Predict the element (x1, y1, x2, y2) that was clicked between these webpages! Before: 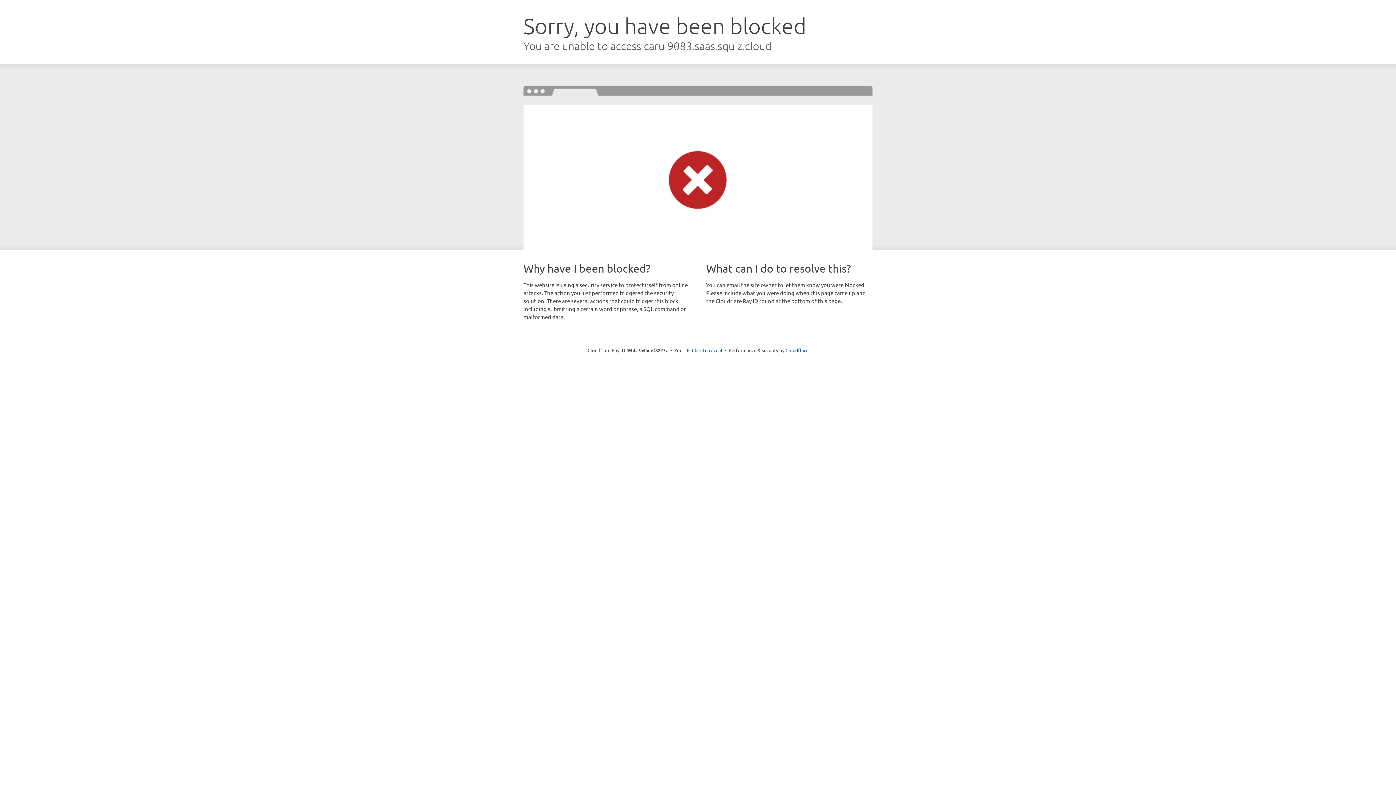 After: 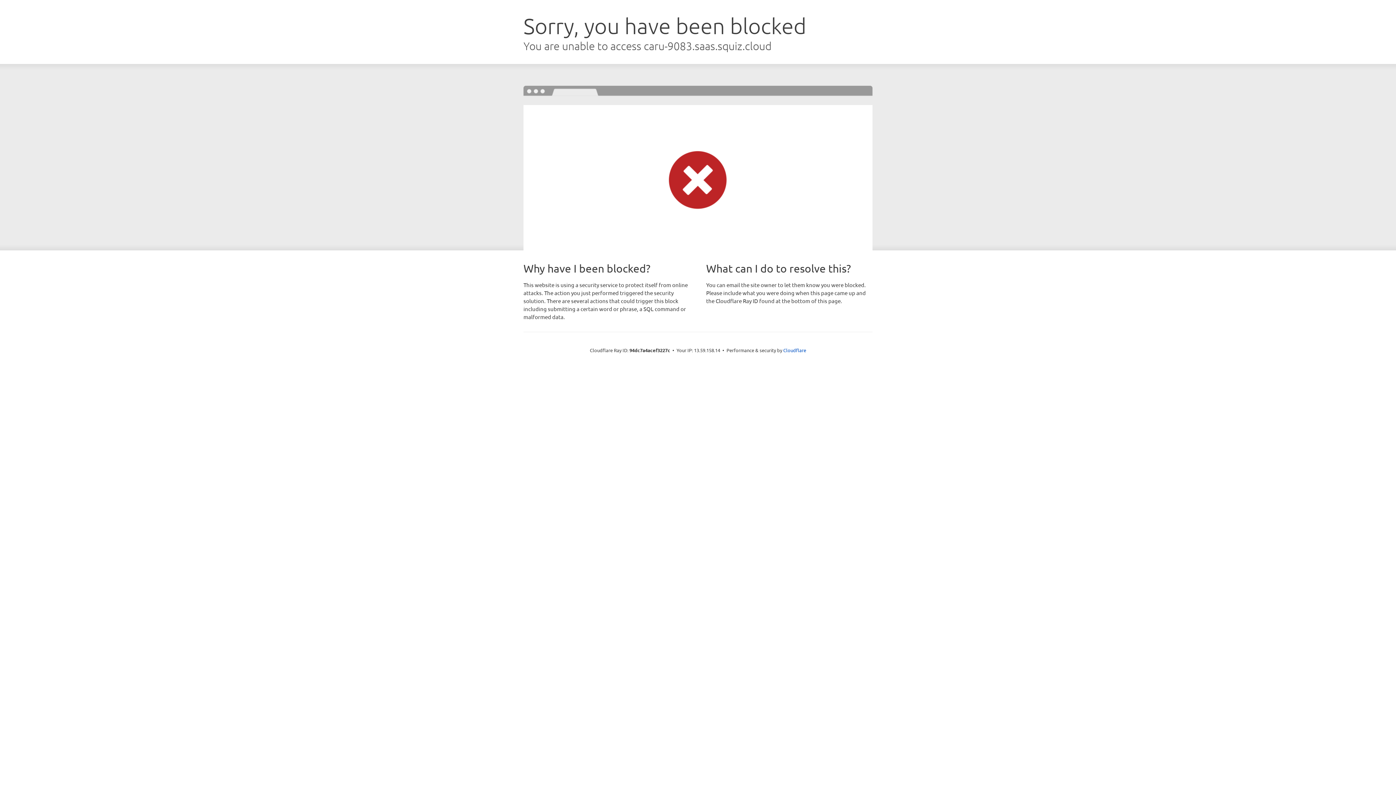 Action: bbox: (692, 346, 722, 353) label: Click to reveal